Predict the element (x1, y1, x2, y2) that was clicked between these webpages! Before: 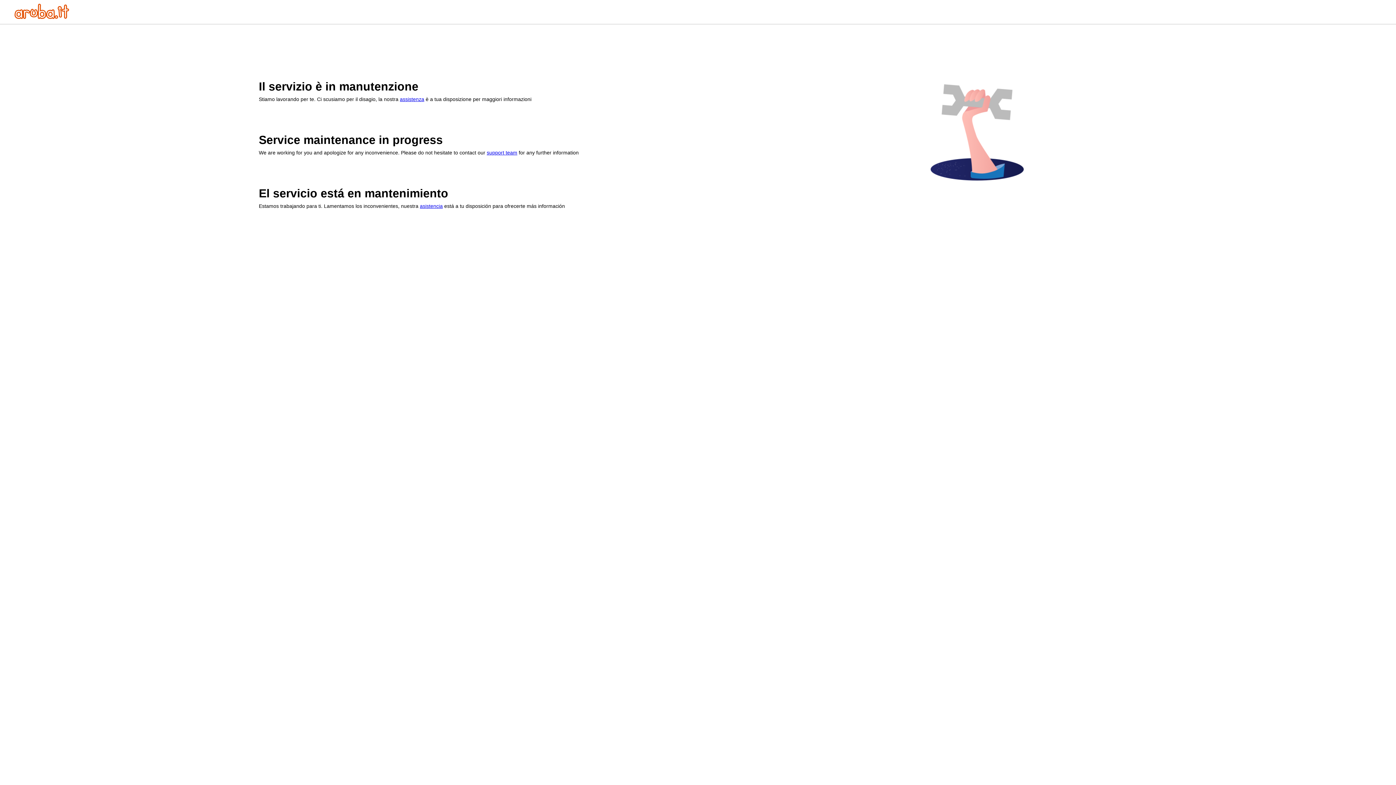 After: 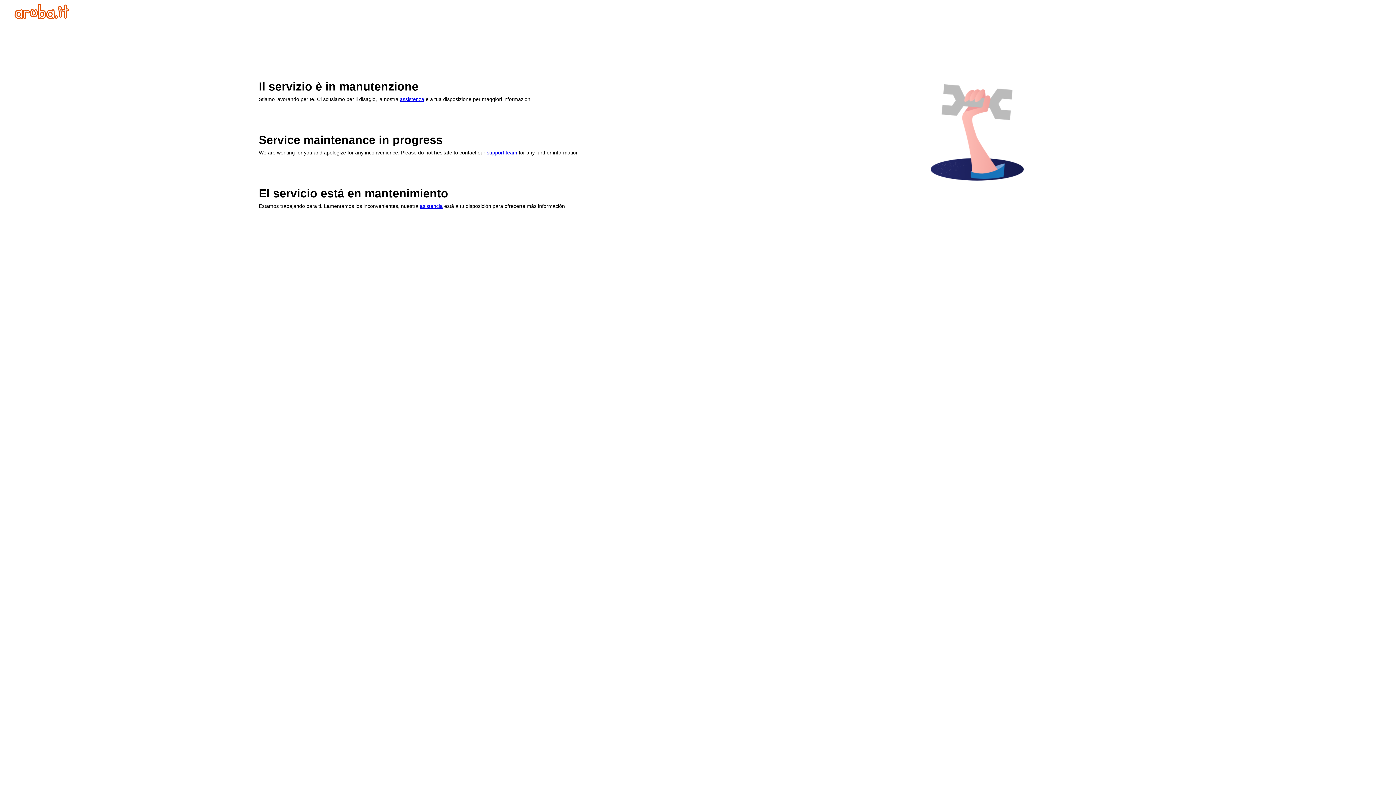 Action: label: support team bbox: (486, 149, 517, 155)